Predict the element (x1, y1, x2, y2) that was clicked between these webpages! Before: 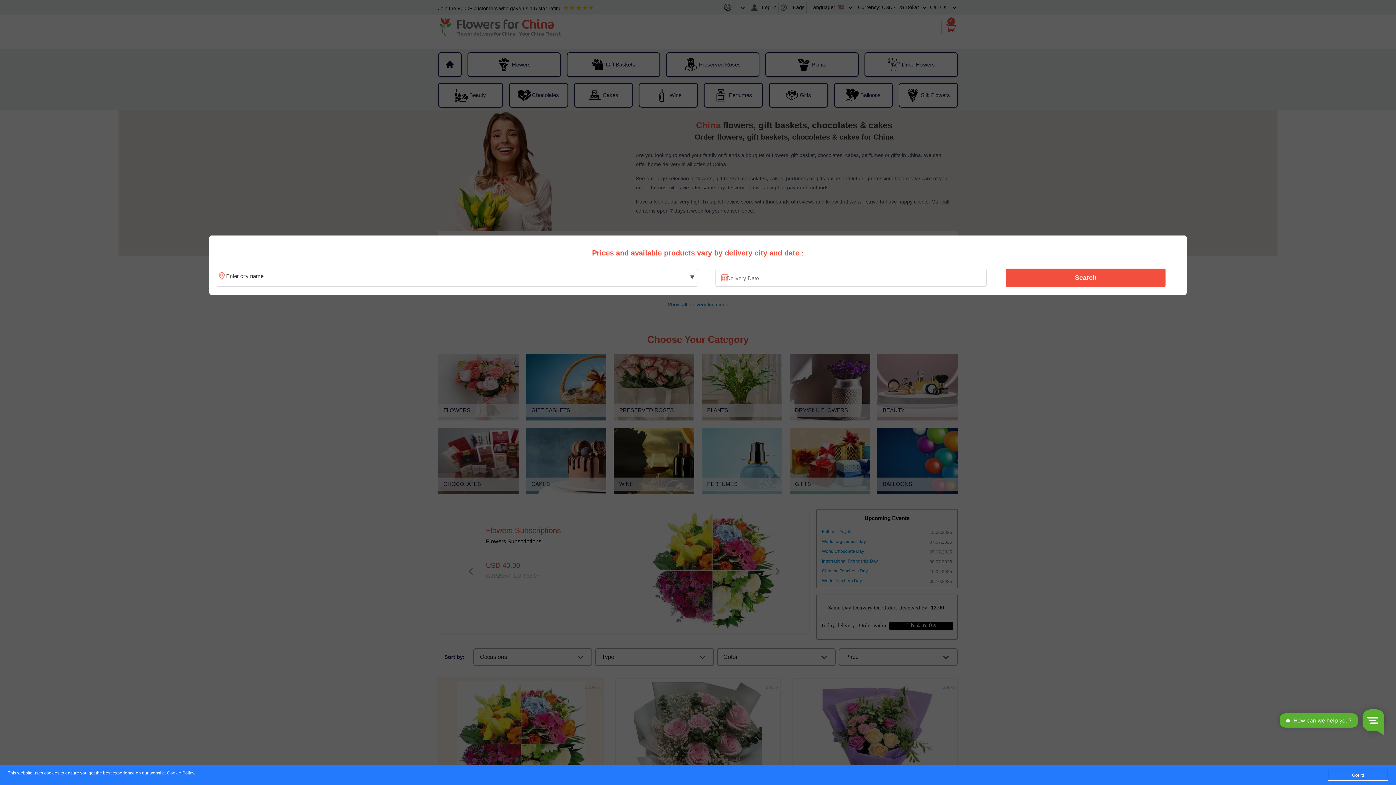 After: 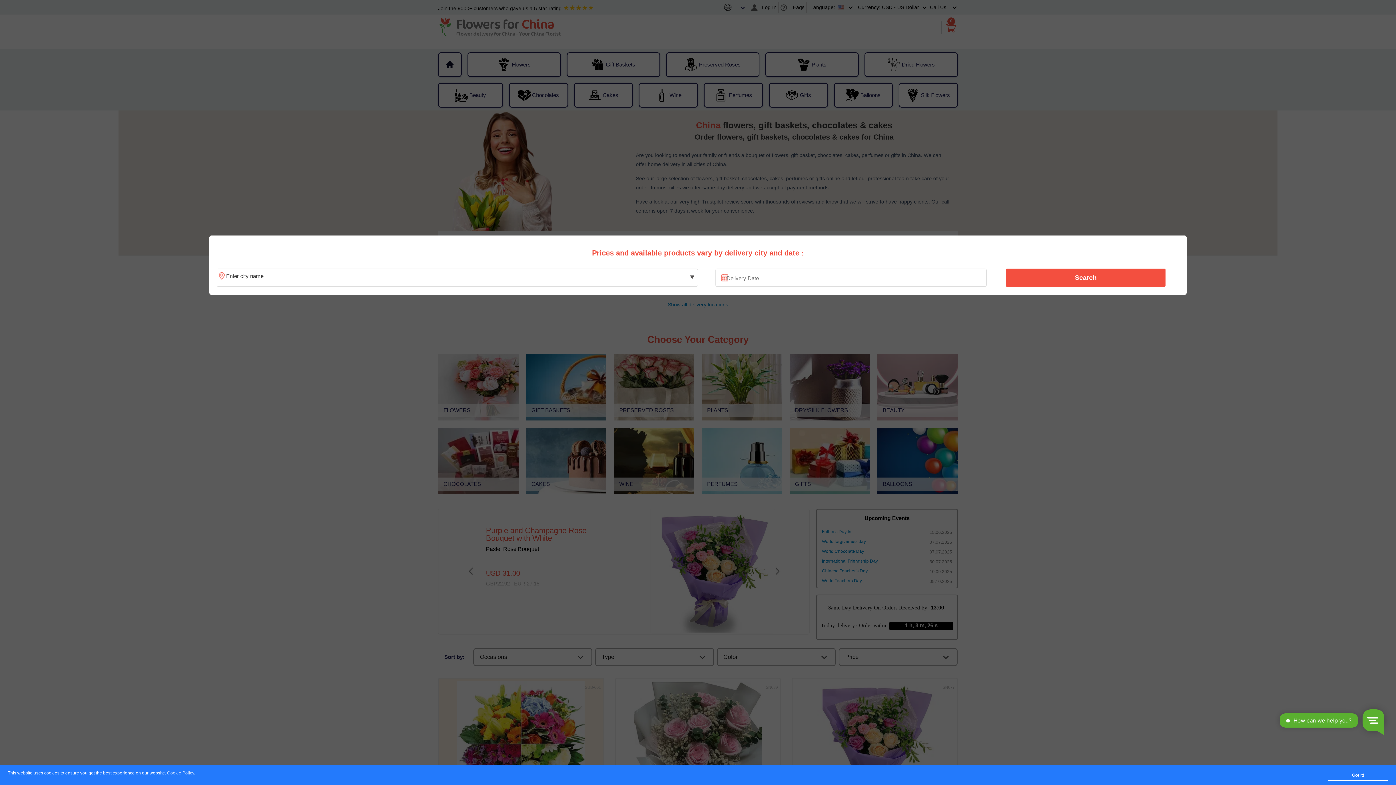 Action: bbox: (1010, 270, 1161, 285) label: Search